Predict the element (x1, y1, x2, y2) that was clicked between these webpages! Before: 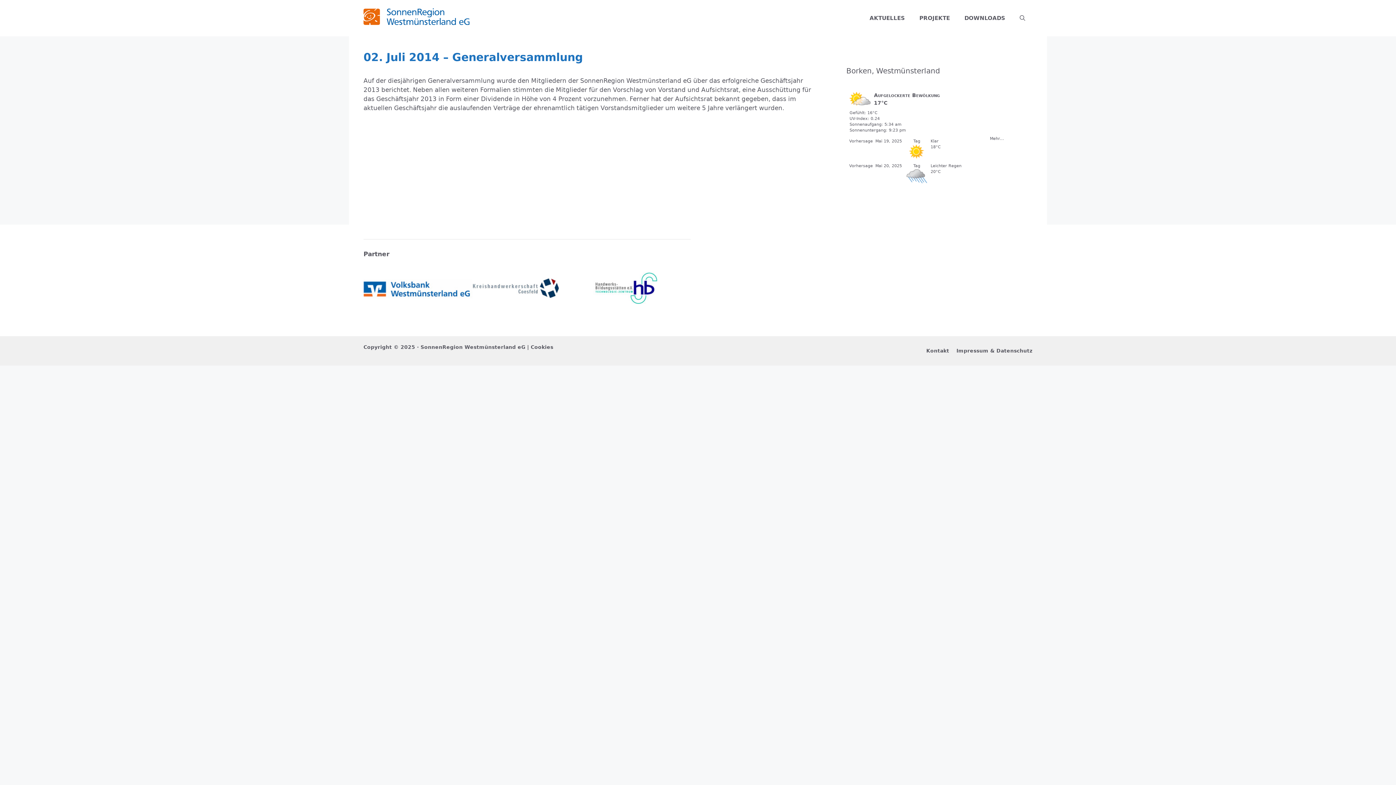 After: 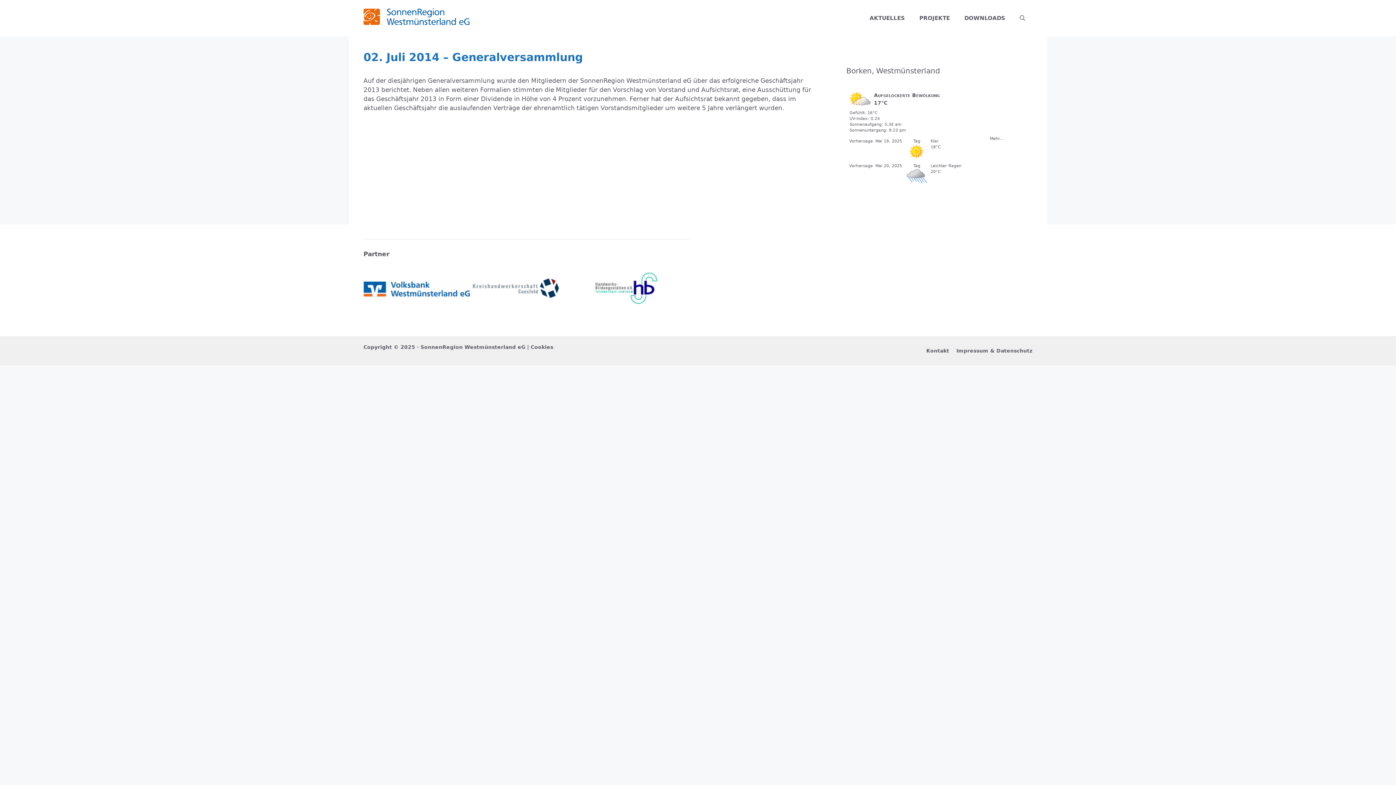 Action: bbox: (581, 271, 669, 305)